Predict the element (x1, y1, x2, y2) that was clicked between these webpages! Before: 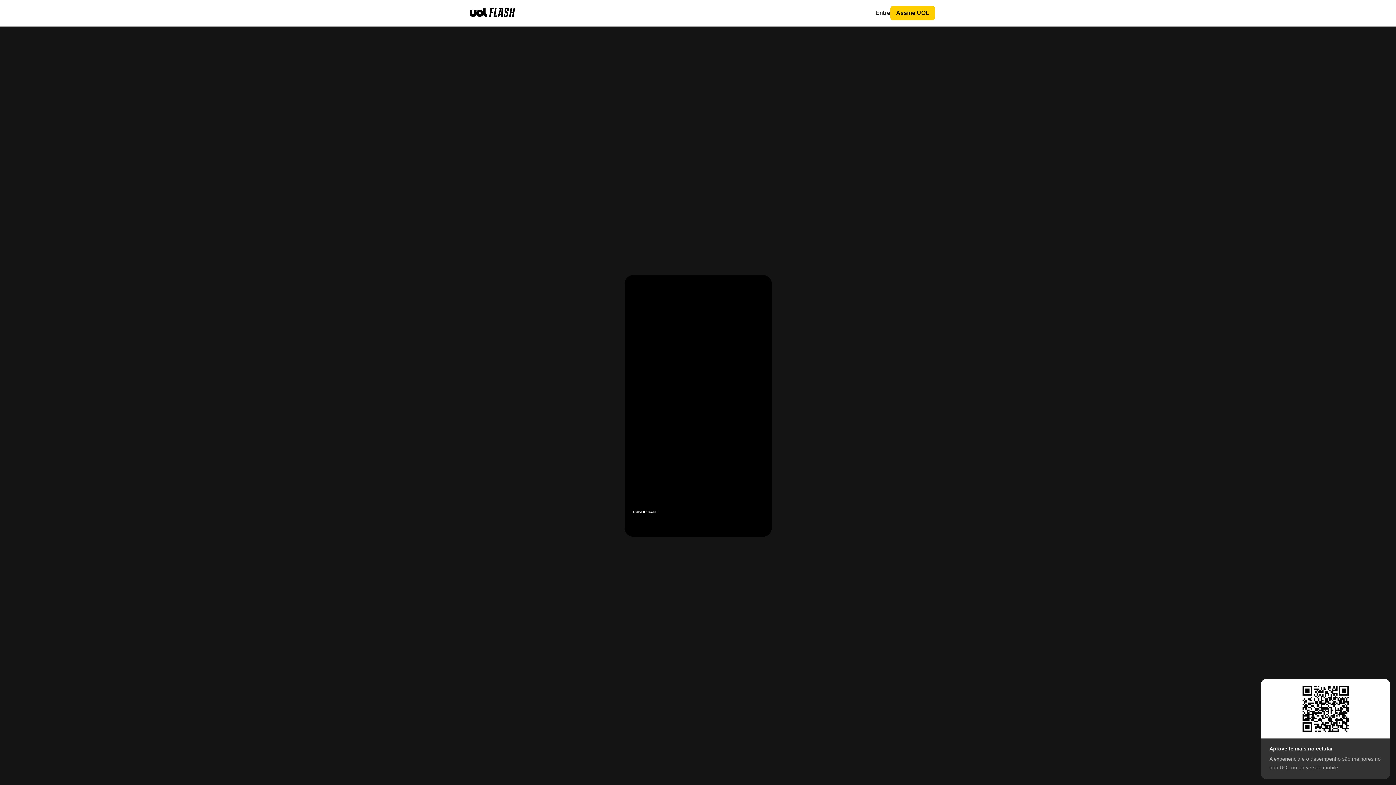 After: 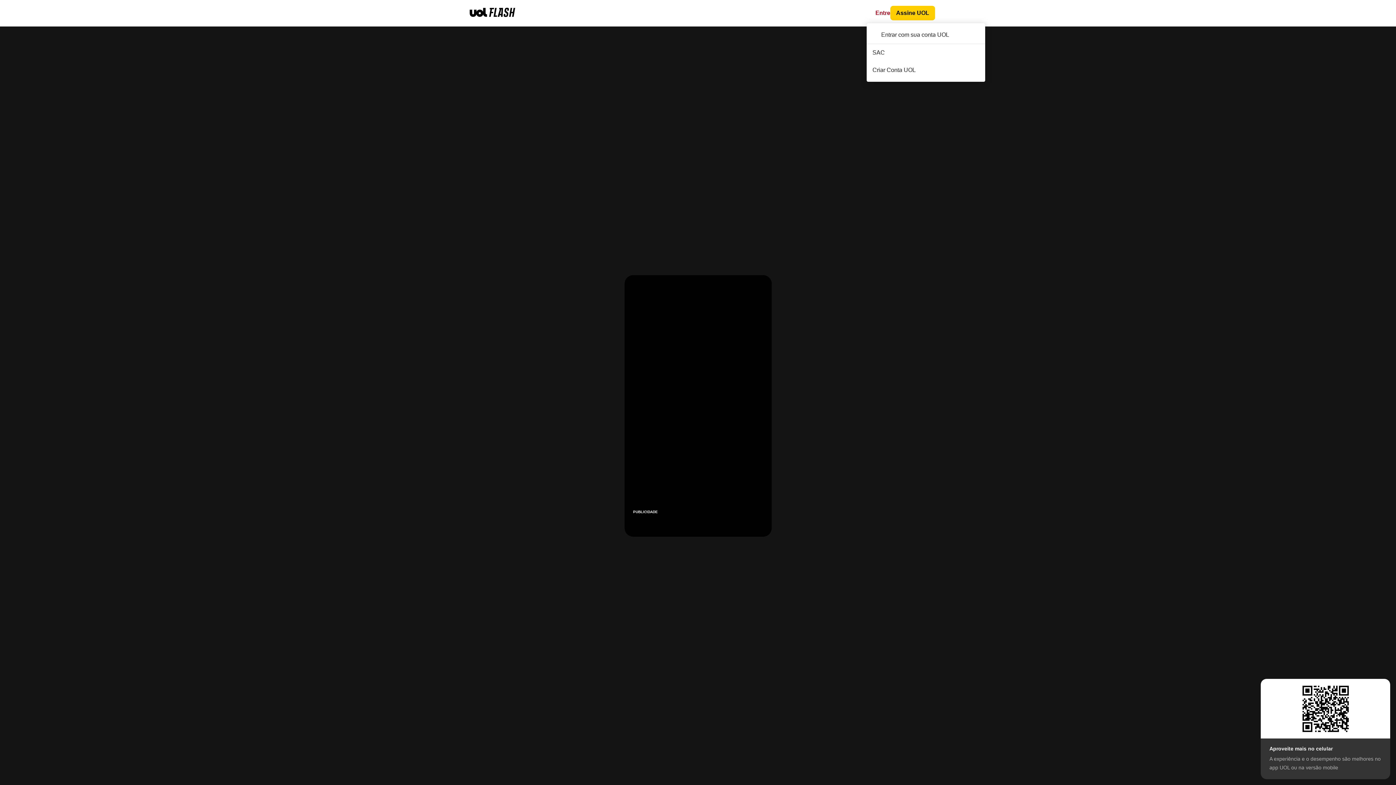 Action: bbox: (866, 7, 890, 18) label: Entre